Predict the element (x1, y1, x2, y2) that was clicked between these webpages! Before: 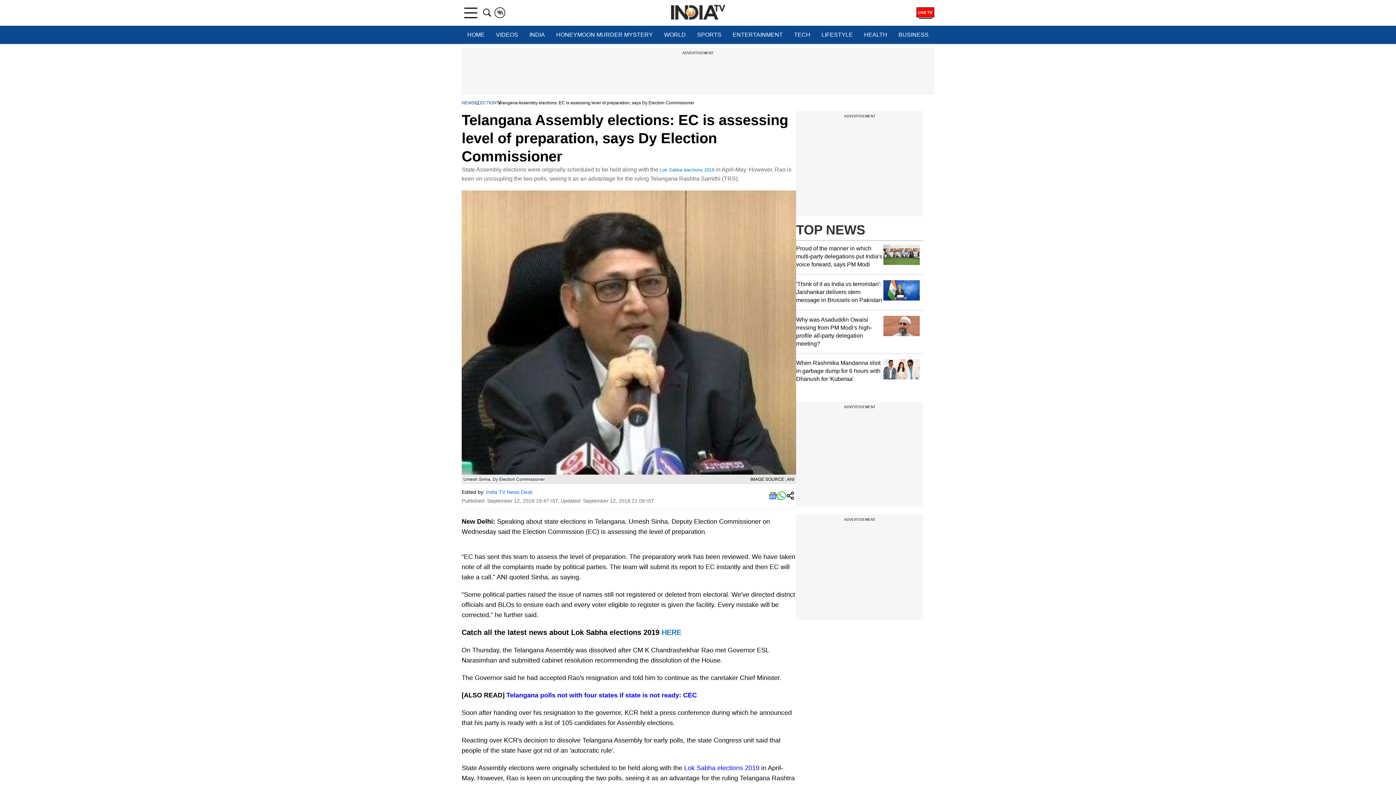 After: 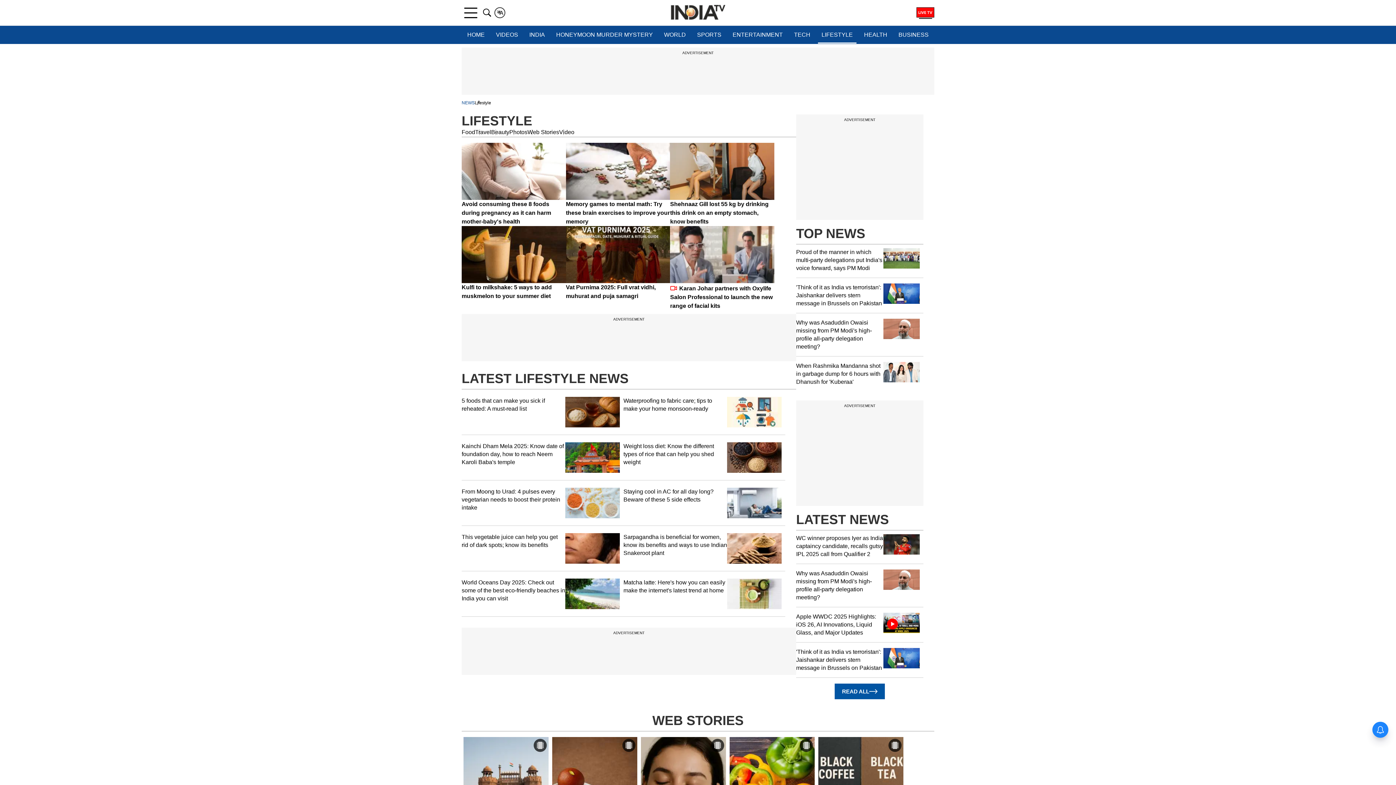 Action: label: LIFESTYLE bbox: (818, 25, 856, 44)